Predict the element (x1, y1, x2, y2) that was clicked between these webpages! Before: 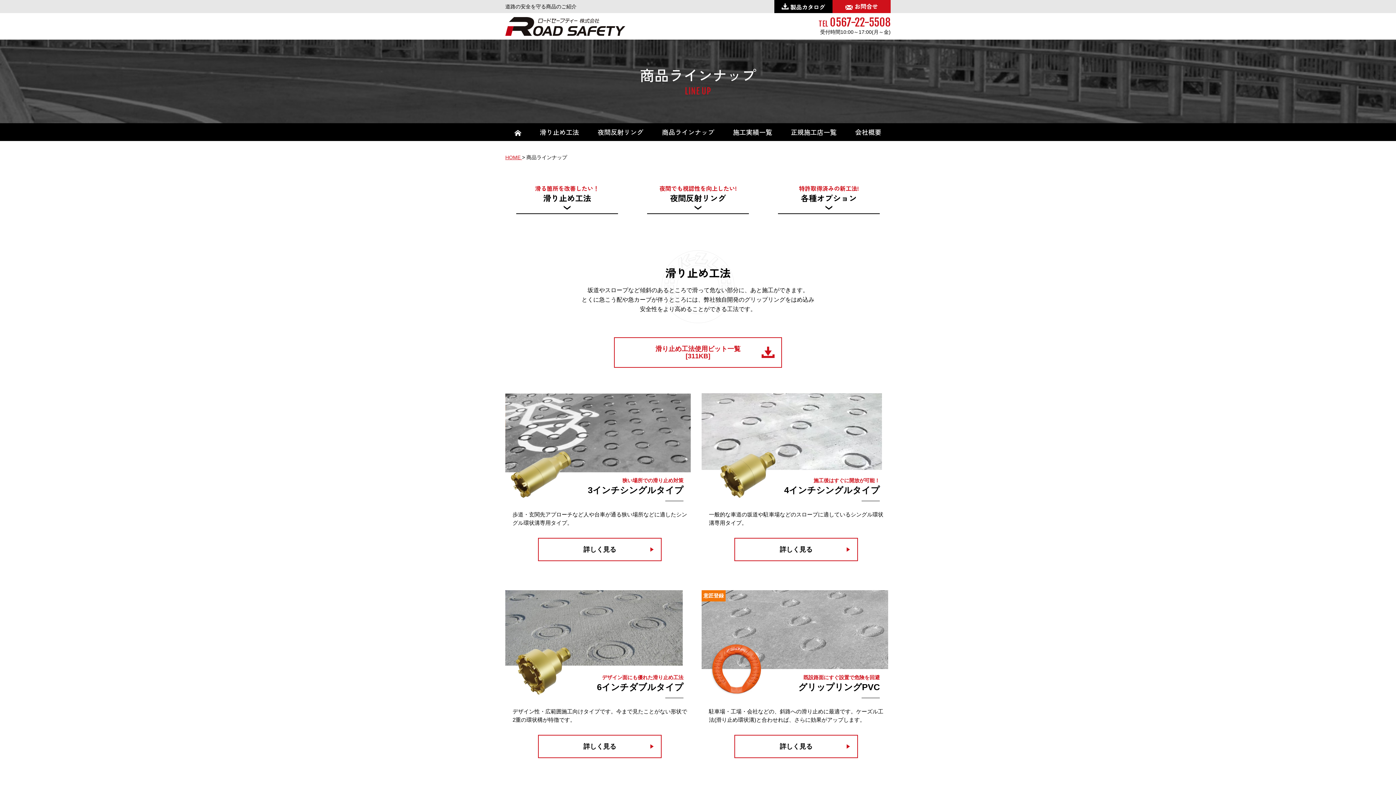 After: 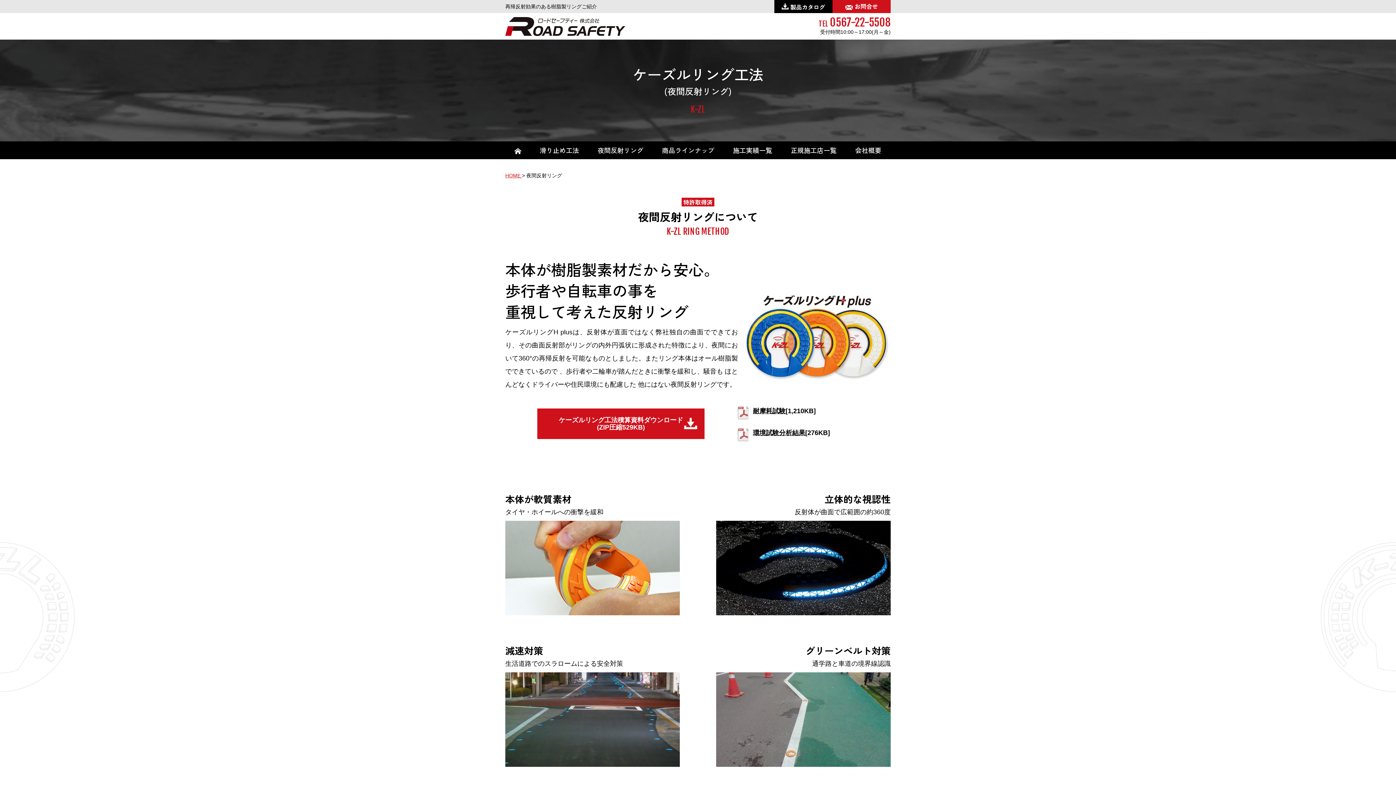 Action: bbox: (597, 123, 643, 140) label: 夜間反射リング